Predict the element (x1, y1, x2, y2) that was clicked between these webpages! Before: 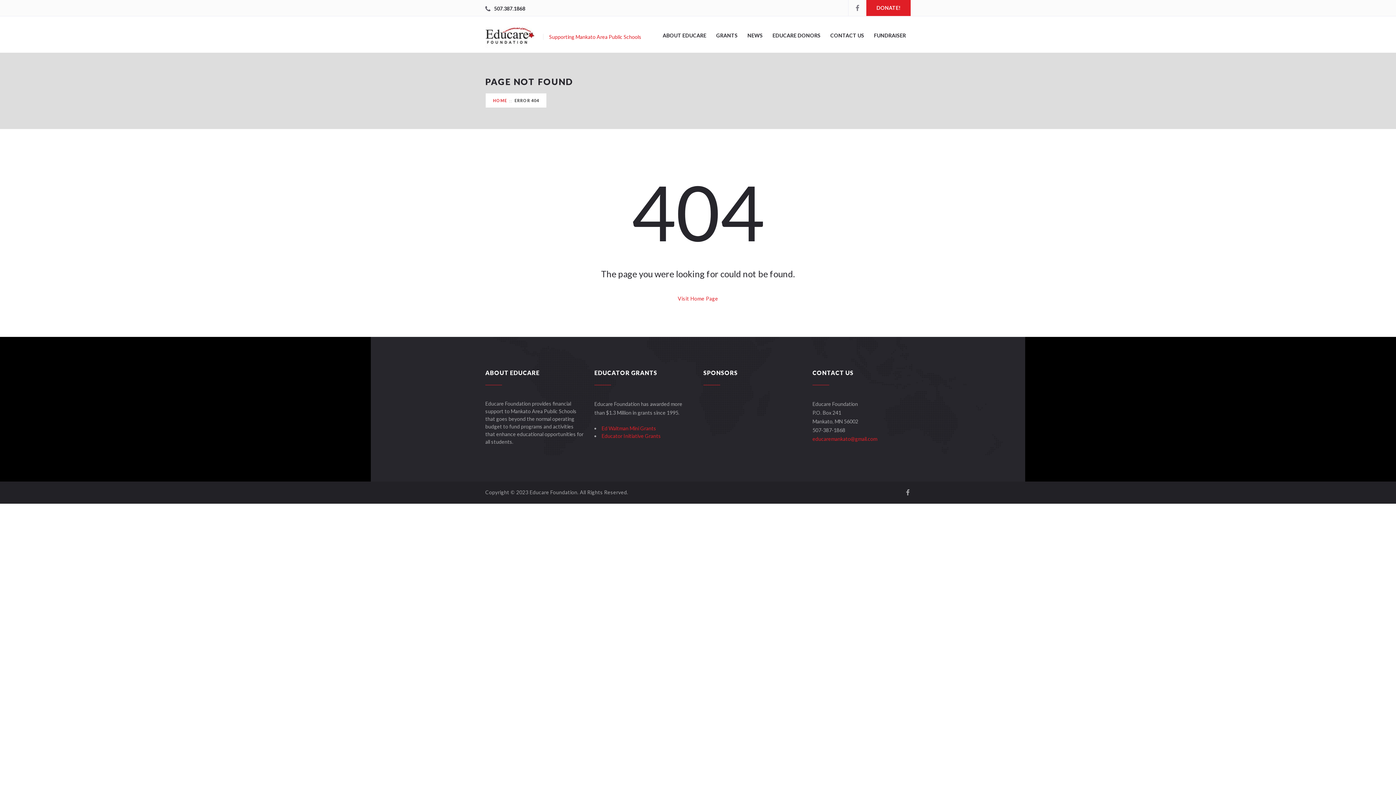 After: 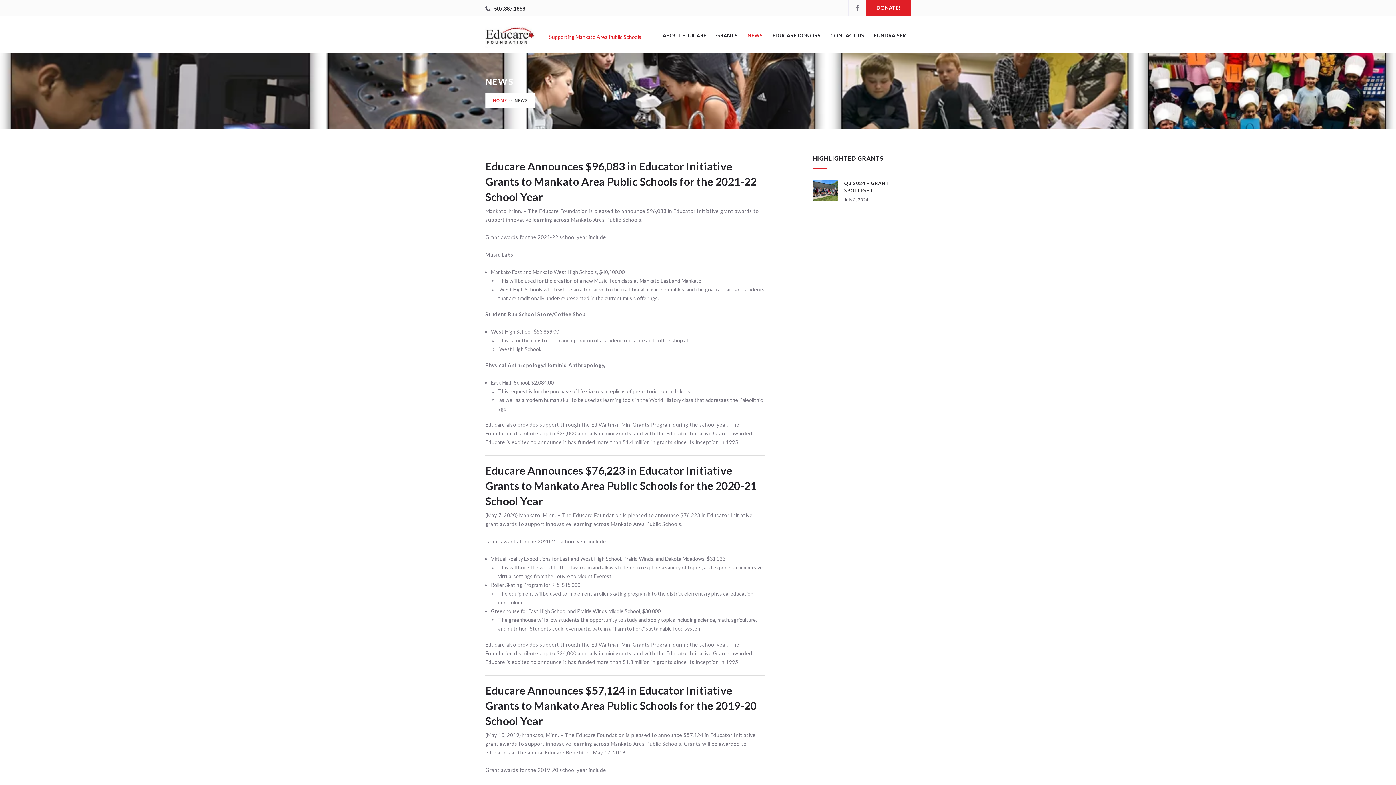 Action: label: NEWS bbox: (747, 29, 762, 41)